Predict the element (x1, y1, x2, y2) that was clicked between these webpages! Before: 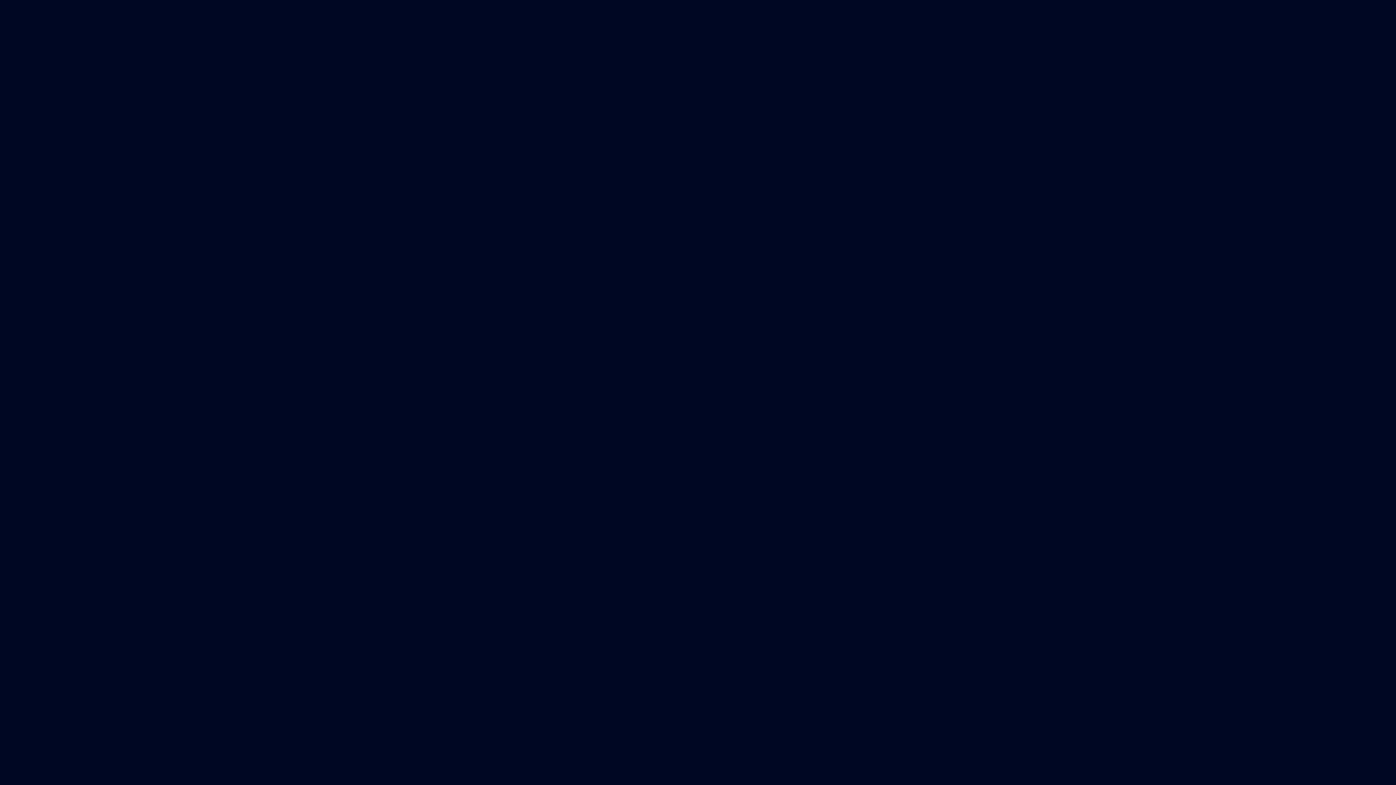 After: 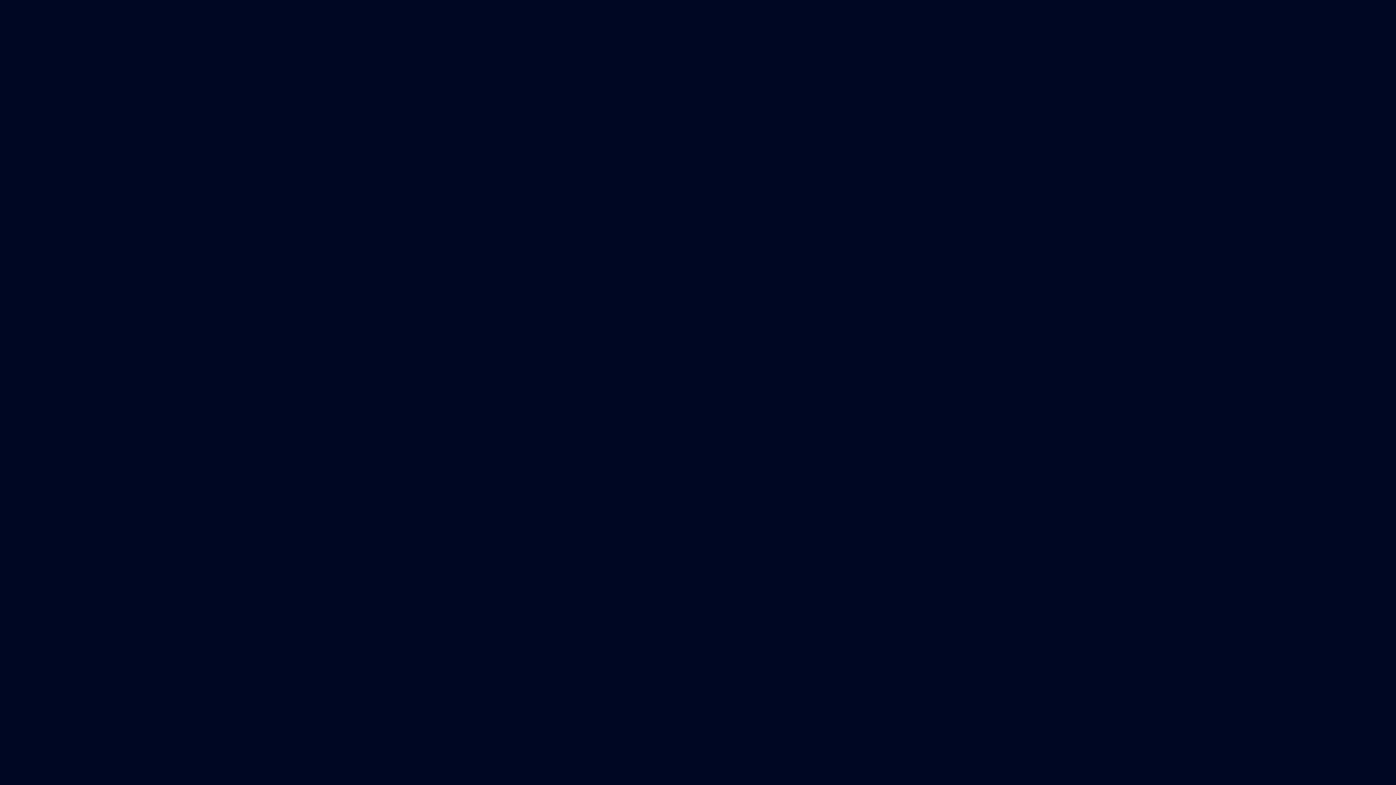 Action: label: NEWS bbox: (228, 11, 245, 23)